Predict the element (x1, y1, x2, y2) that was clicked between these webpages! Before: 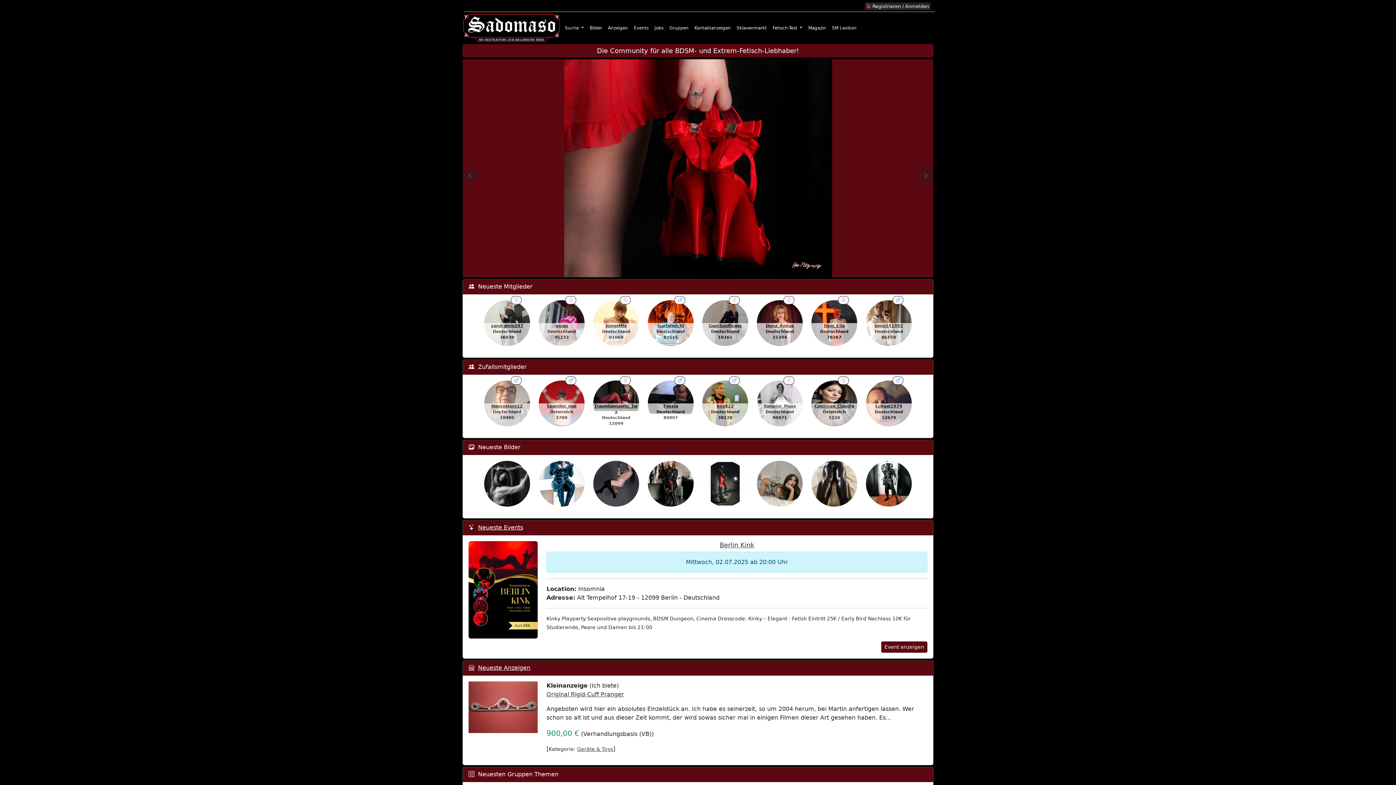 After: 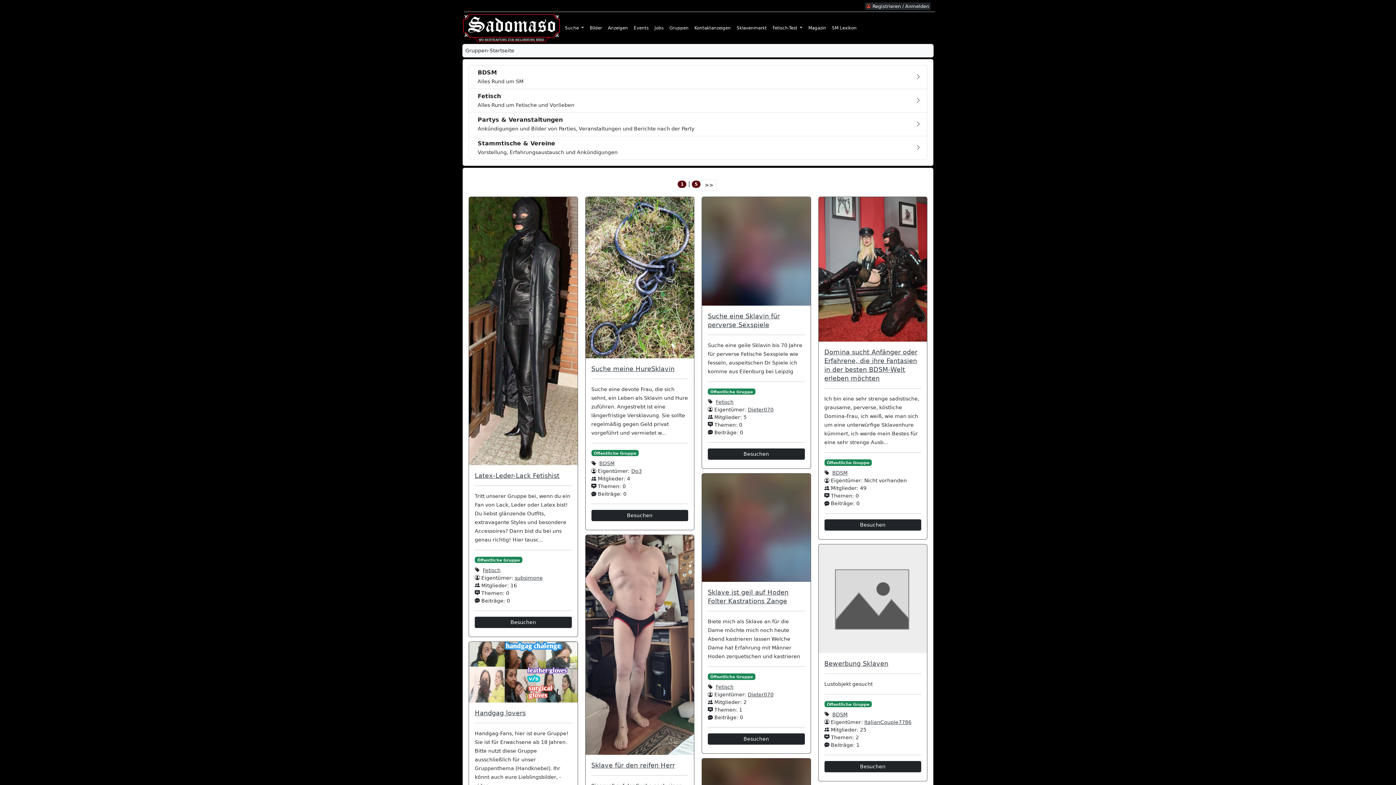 Action: bbox: (666, 21, 691, 34) label: Gruppen